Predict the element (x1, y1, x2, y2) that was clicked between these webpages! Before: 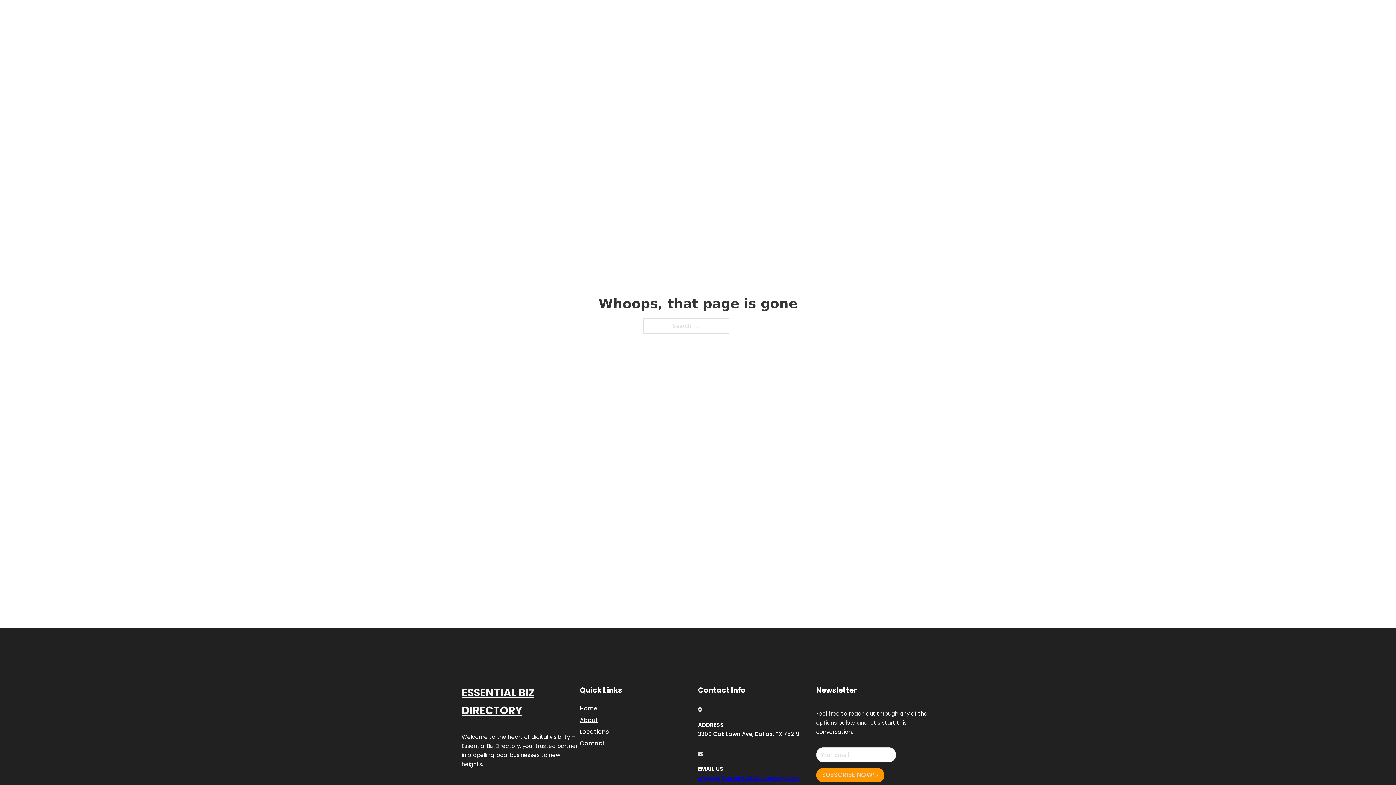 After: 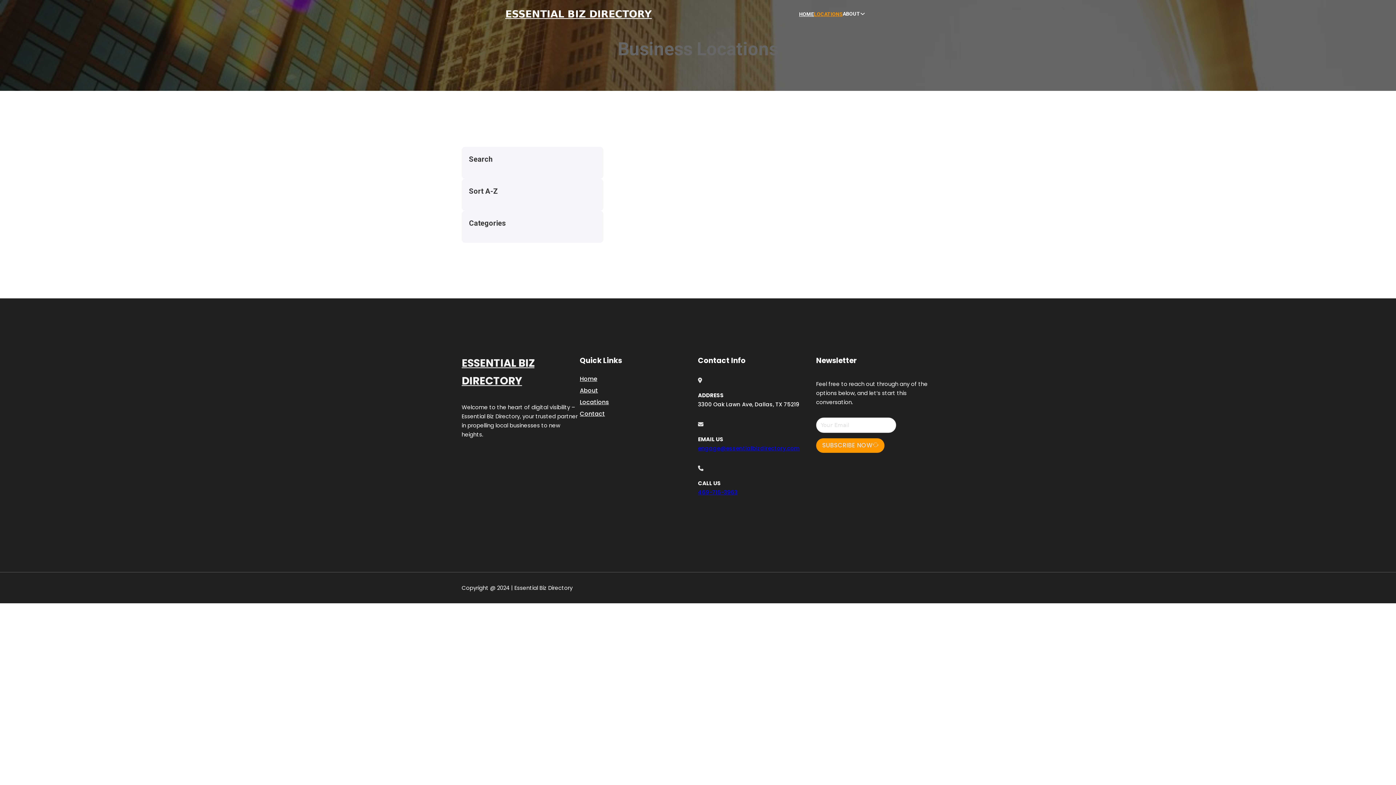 Action: label: LOCATIONS bbox: (814, 10, 842, 18)